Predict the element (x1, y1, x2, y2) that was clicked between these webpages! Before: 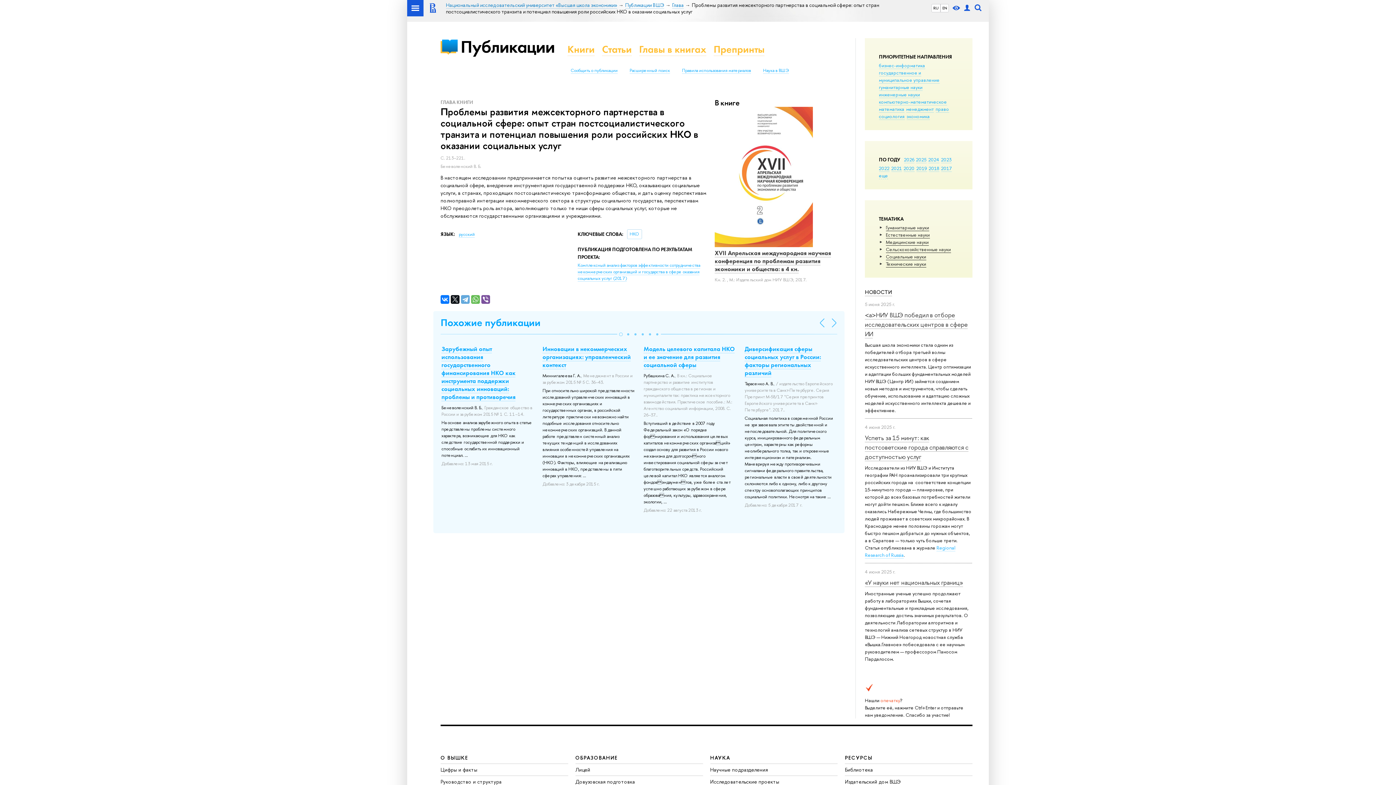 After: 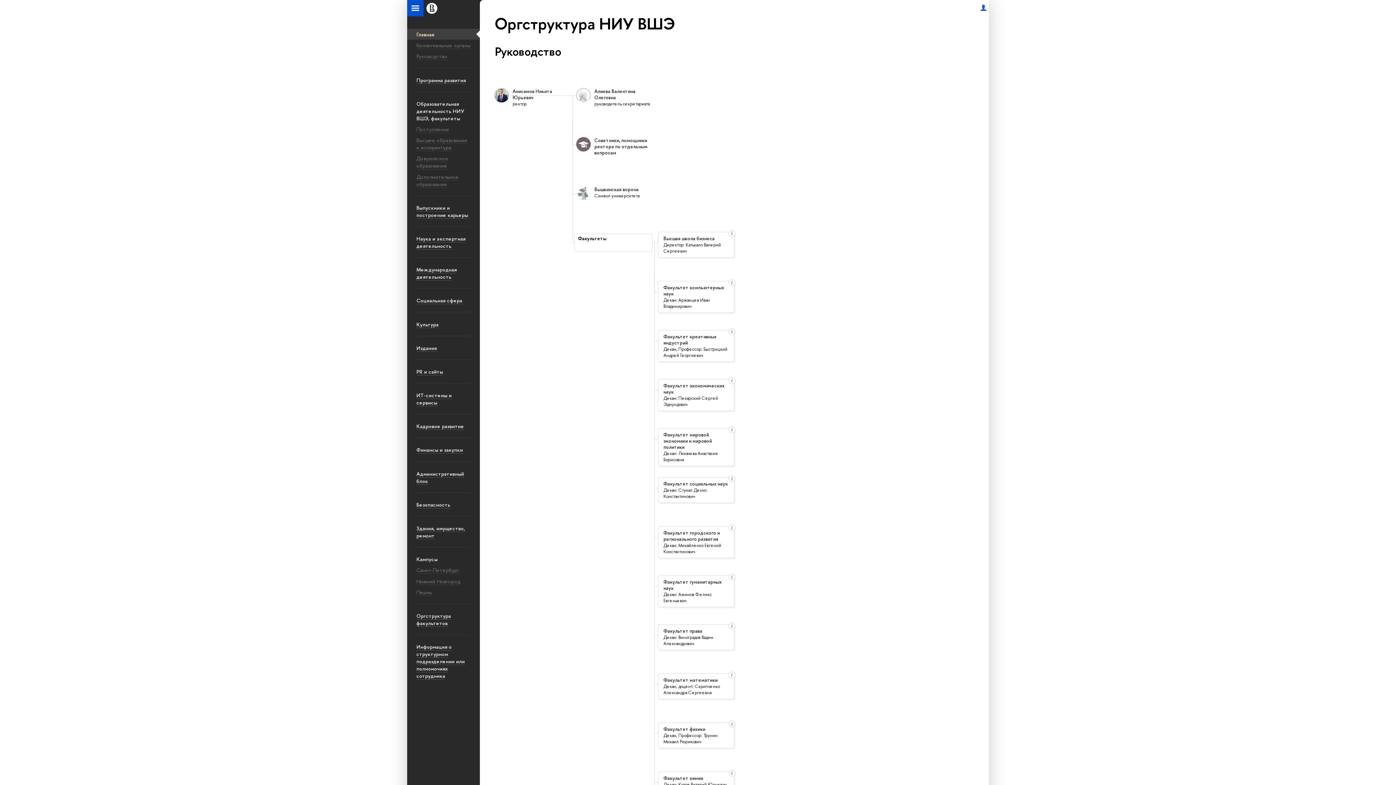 Action: bbox: (440, 778, 501, 785) label: Руководство и структура